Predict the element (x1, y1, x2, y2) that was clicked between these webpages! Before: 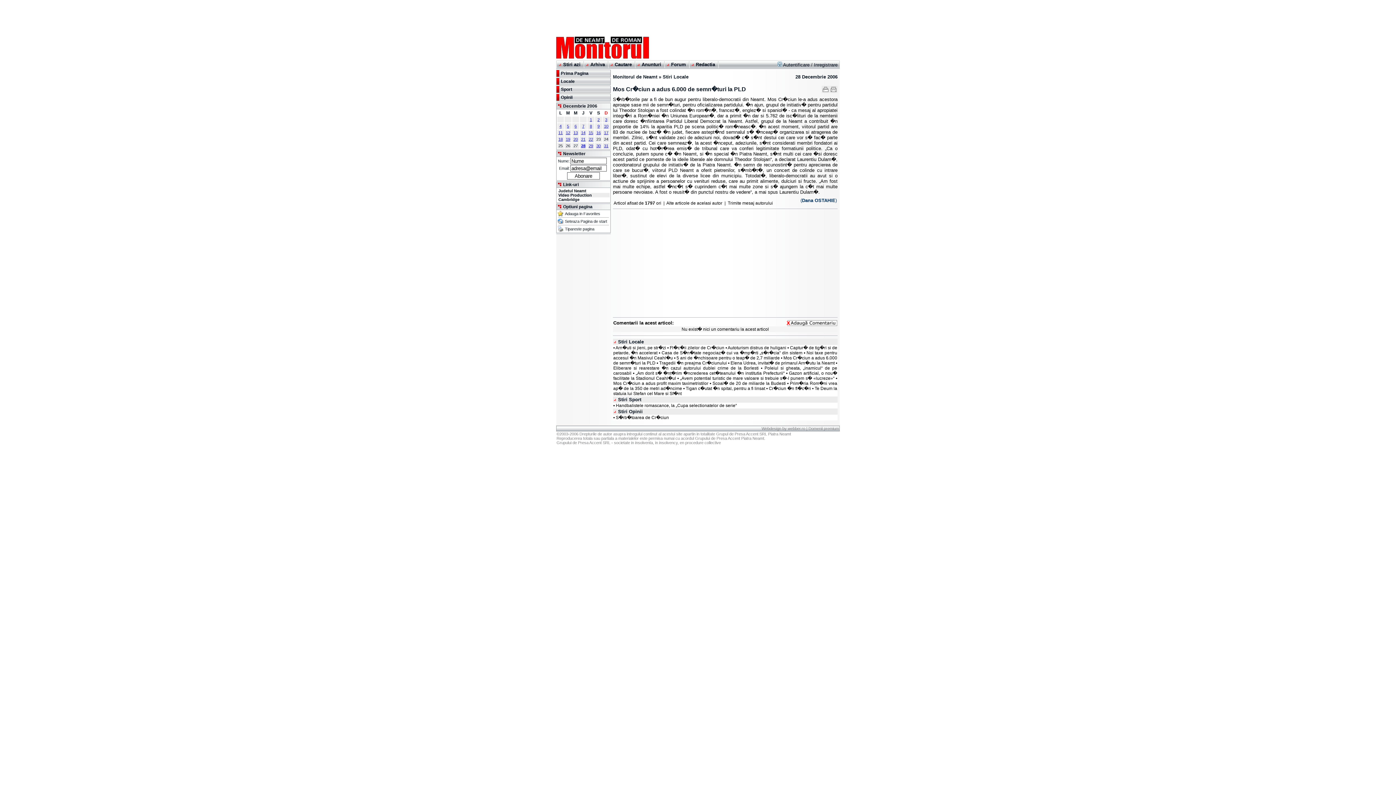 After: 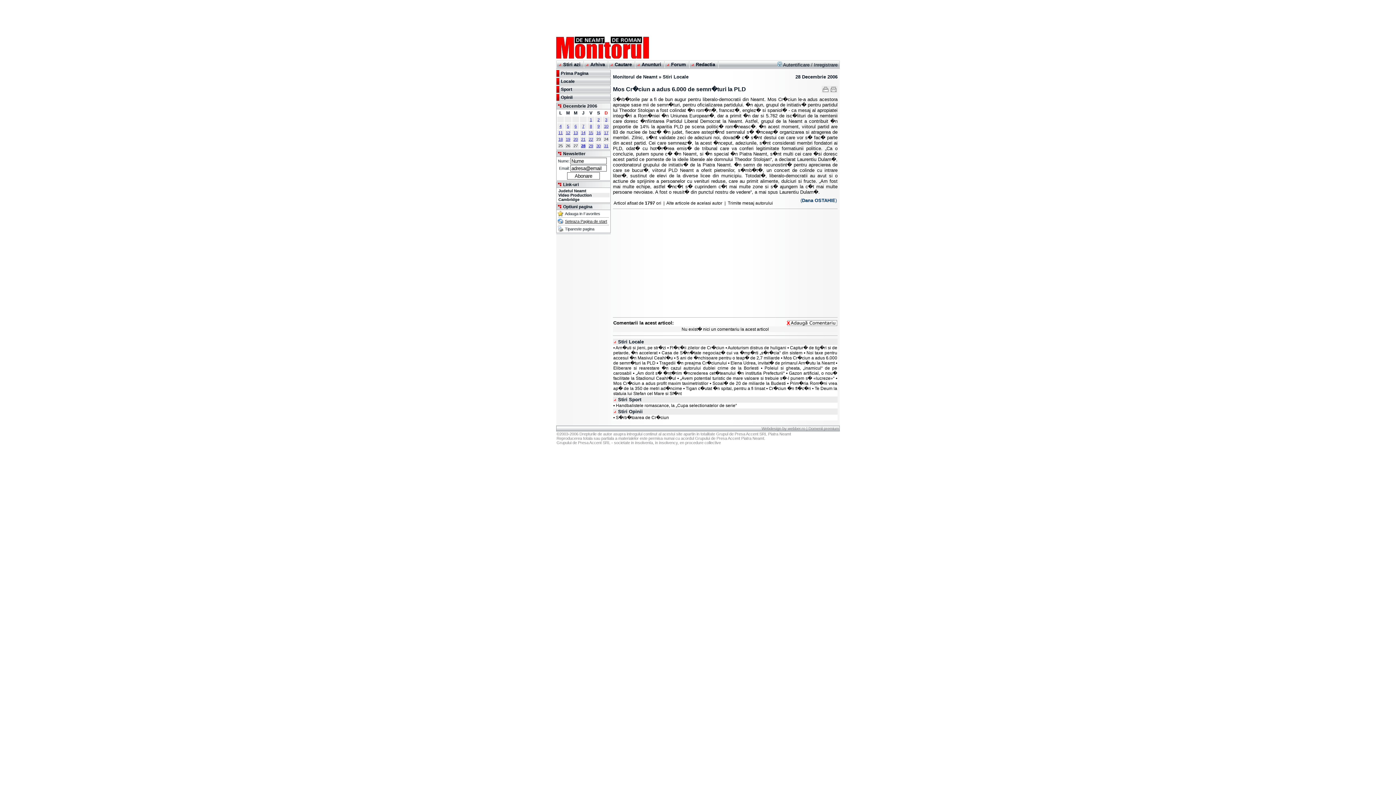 Action: label: Seteaza Pagina de start bbox: (565, 219, 607, 223)